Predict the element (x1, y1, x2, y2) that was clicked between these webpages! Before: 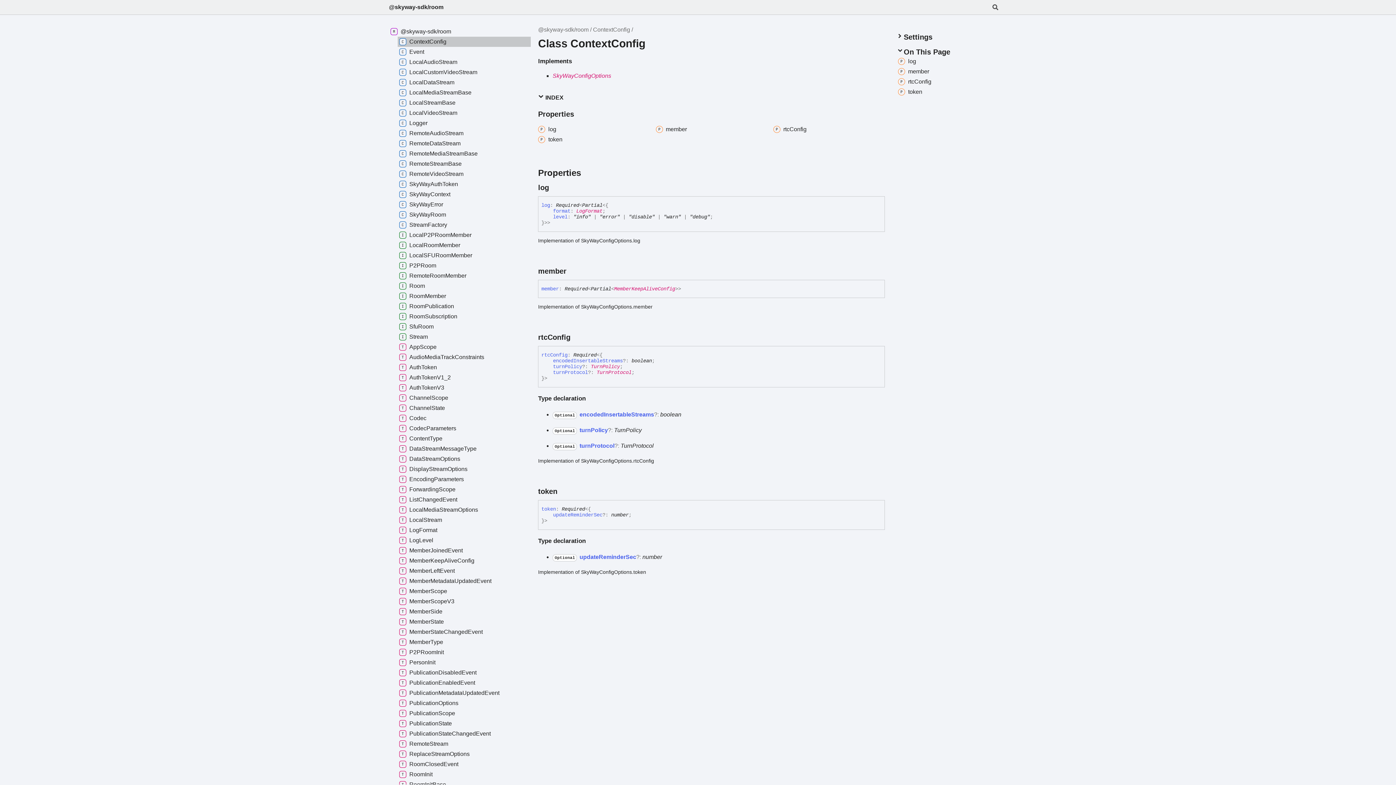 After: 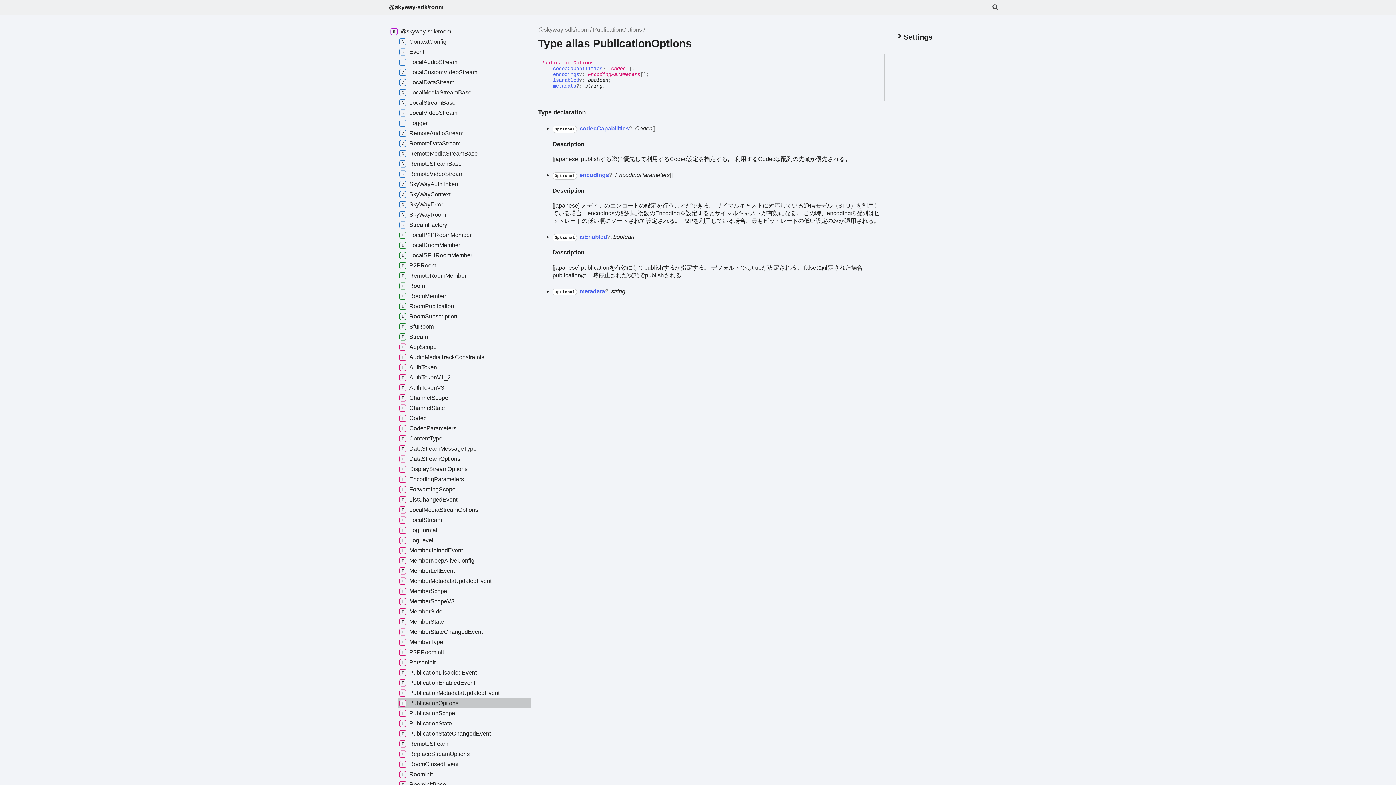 Action: bbox: (397, 698, 531, 708) label: PublicationOptions